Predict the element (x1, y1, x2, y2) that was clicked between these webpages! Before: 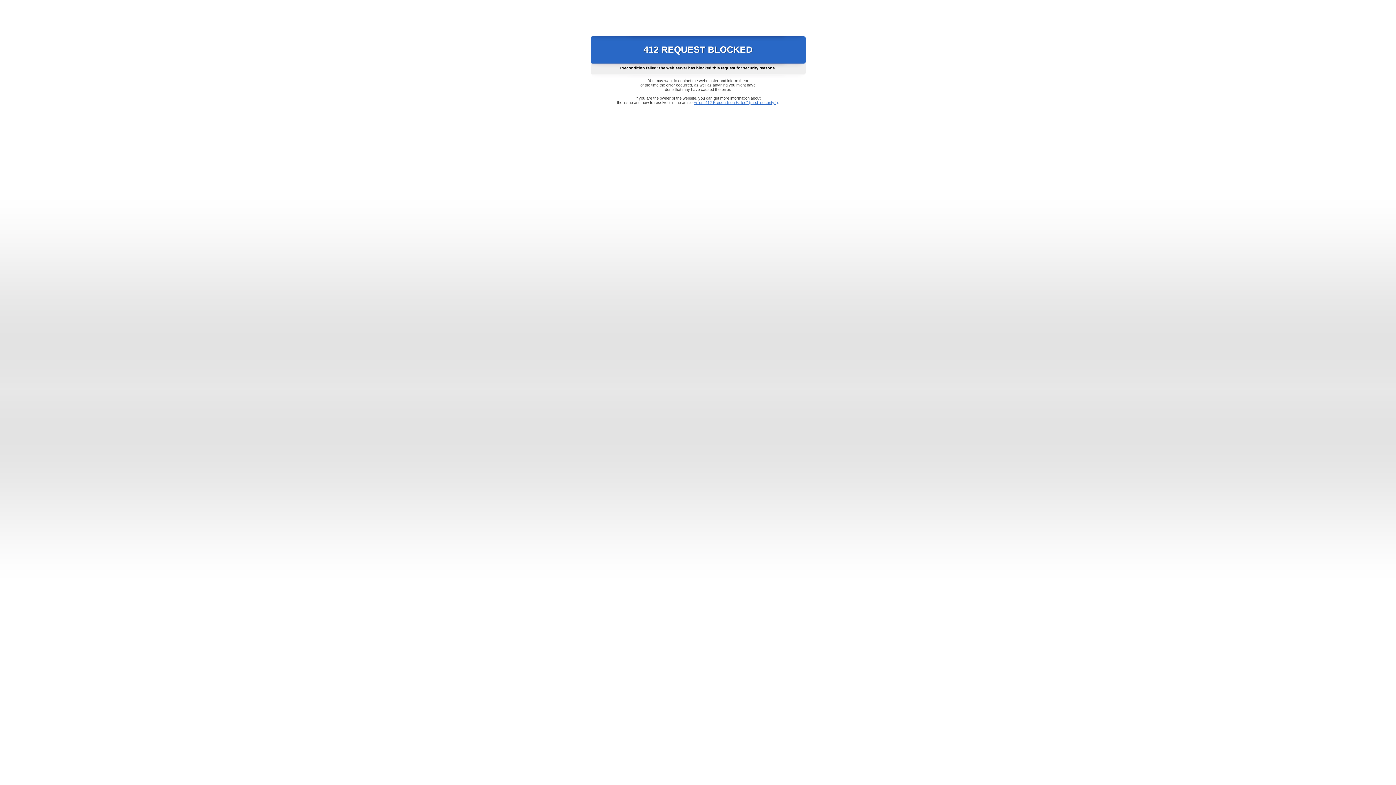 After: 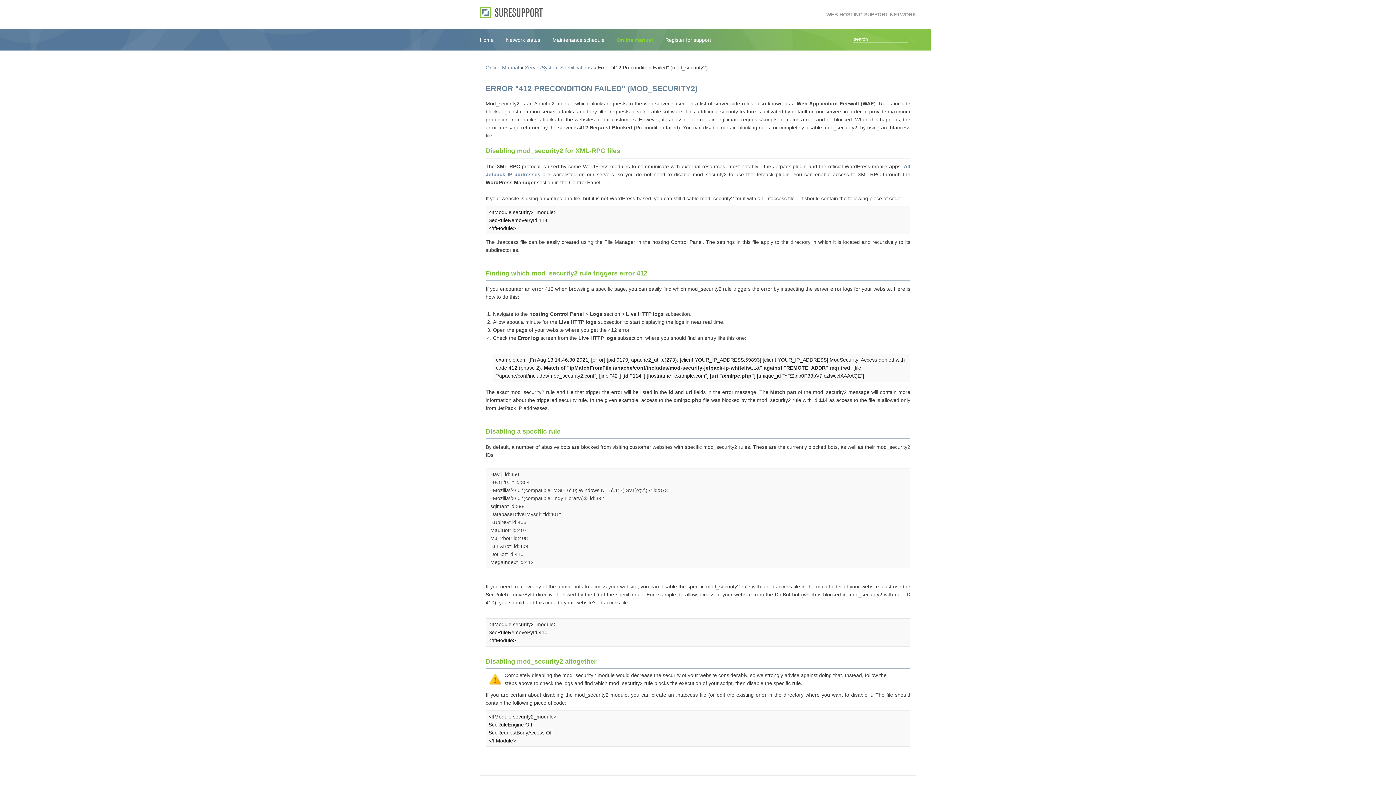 Action: label: Error "412 Precondition Failed" (mod_security2) bbox: (693, 100, 778, 104)